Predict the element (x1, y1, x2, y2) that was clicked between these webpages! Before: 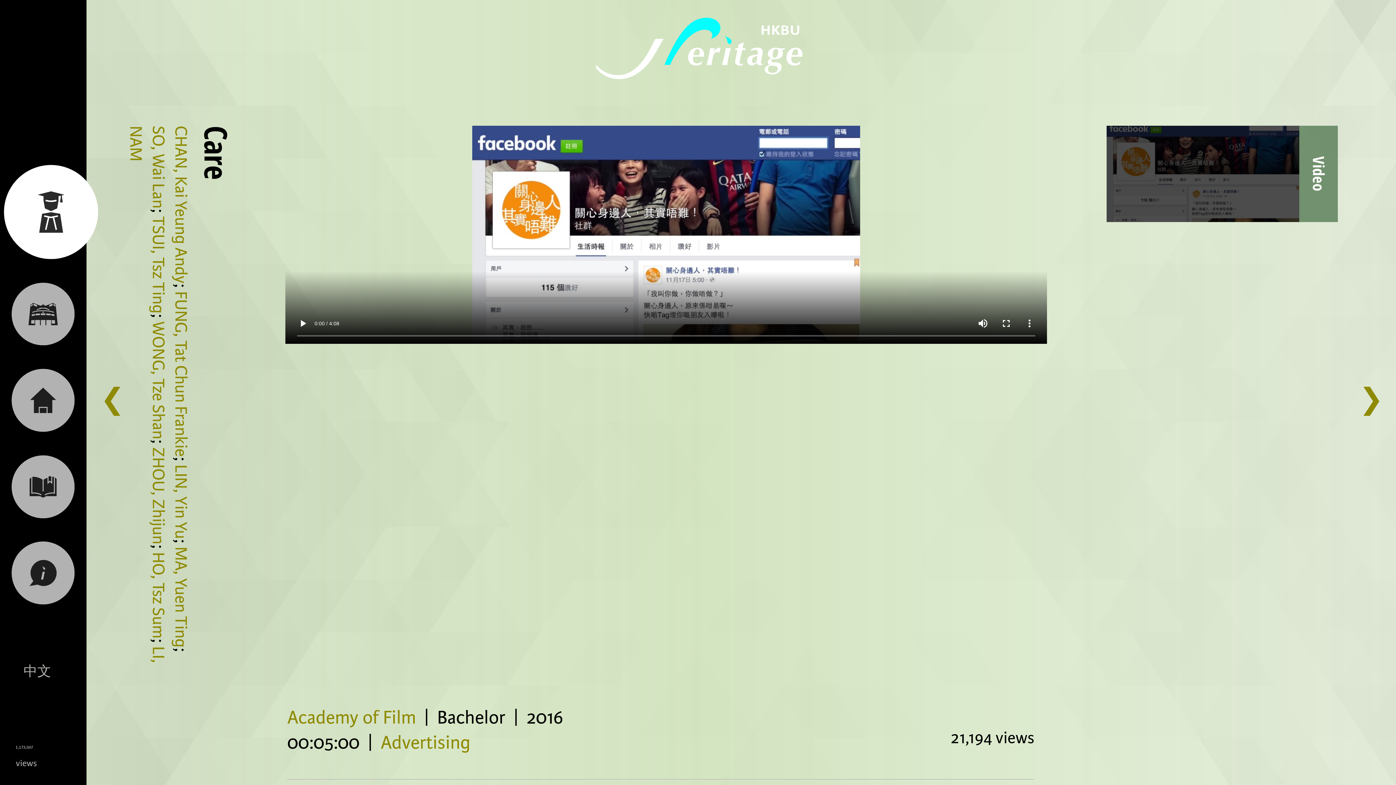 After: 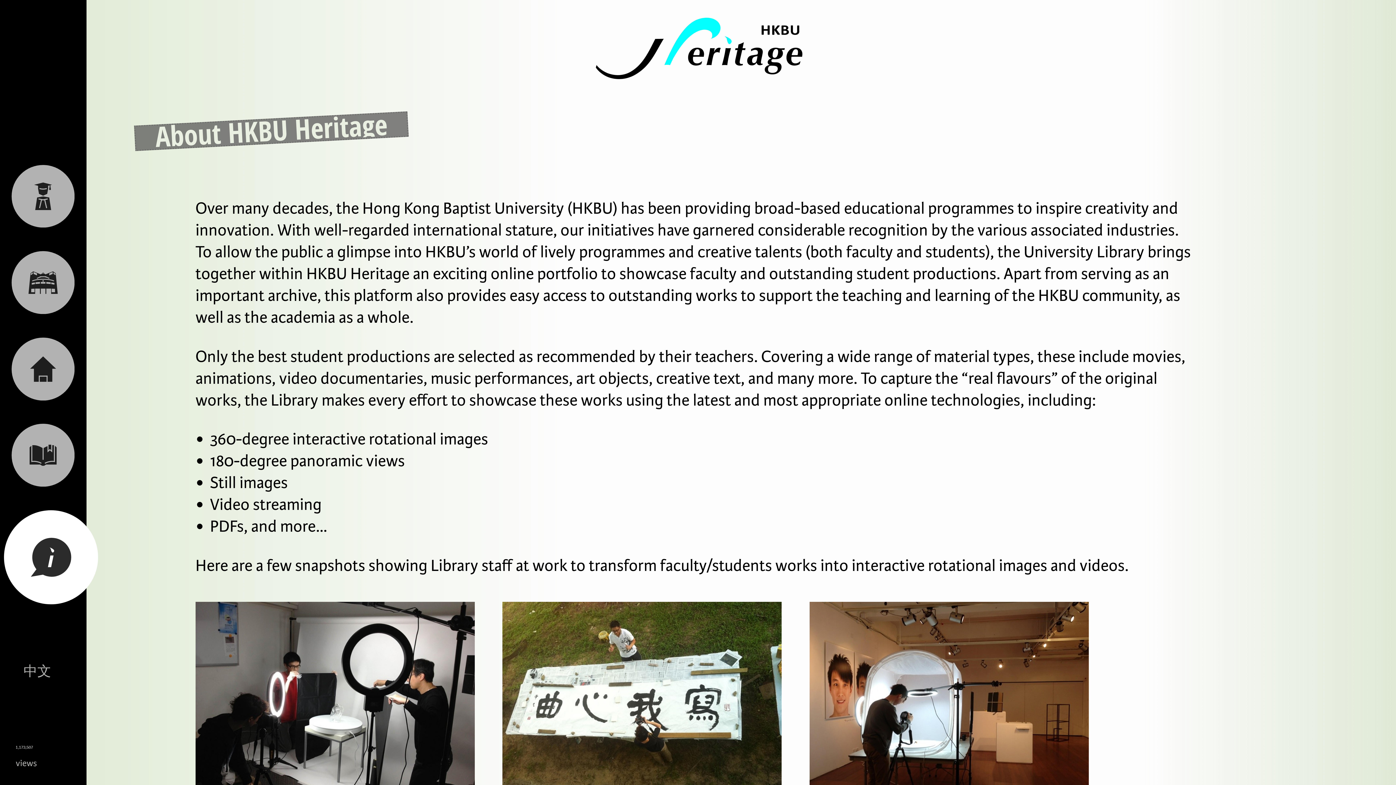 Action: bbox: (0, 559, 86, 584)